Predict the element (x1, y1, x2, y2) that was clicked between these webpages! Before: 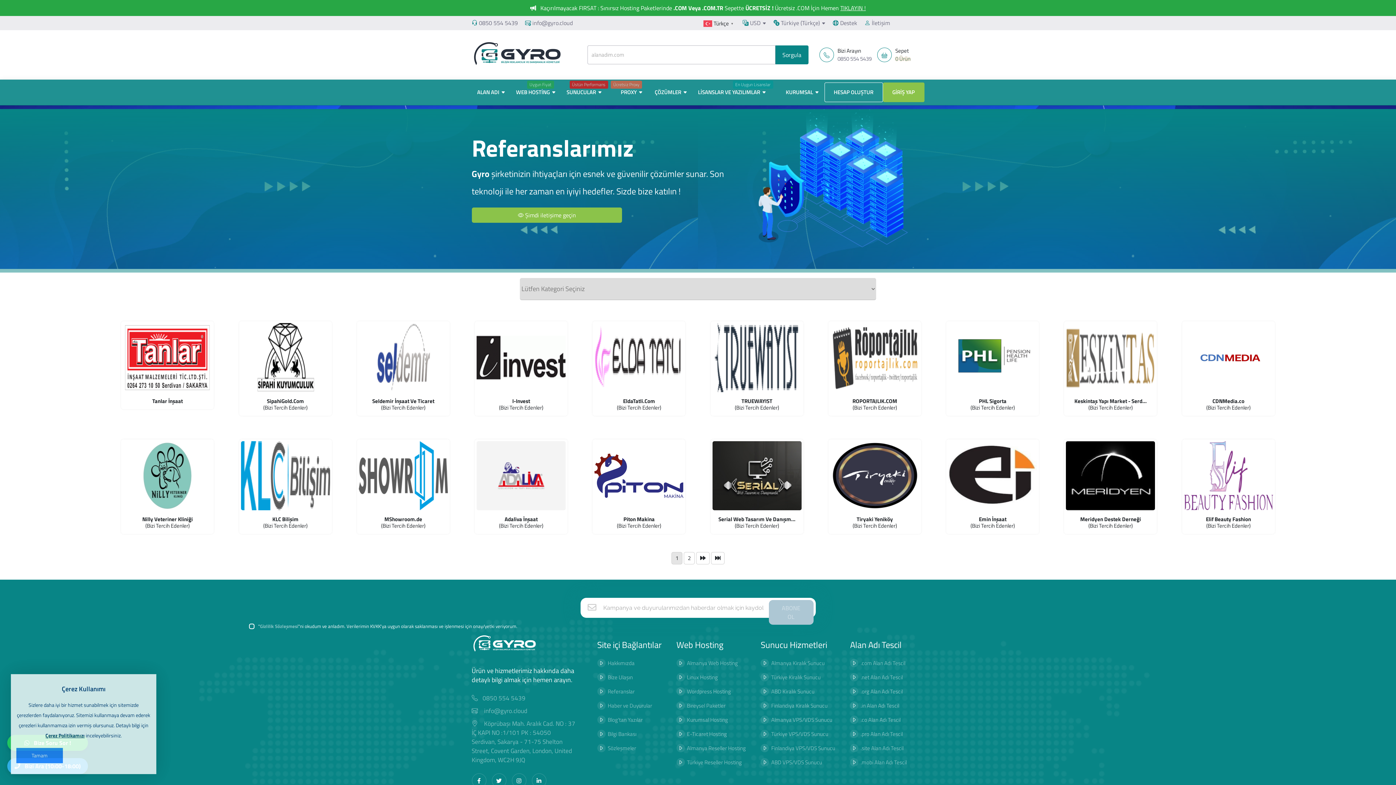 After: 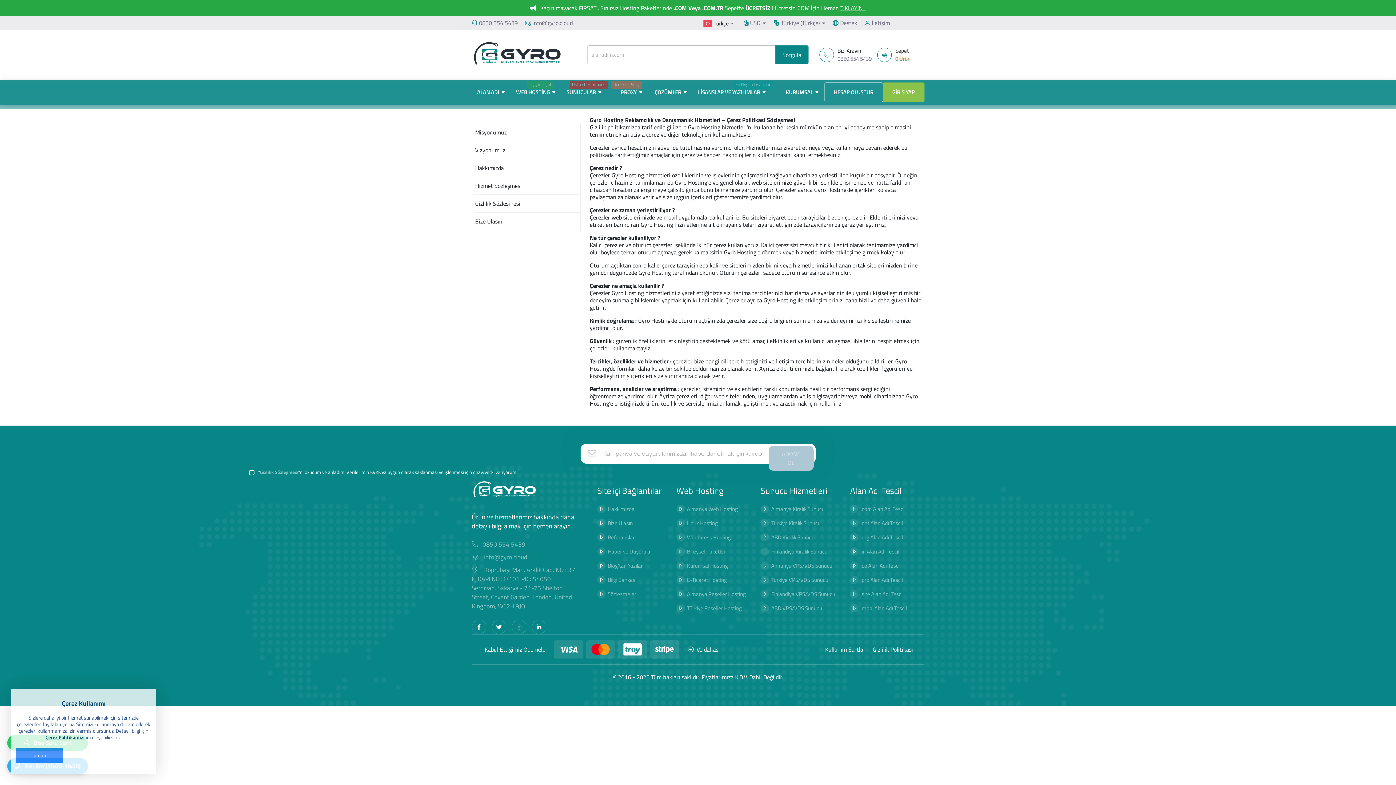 Action: label: Çerez Politikamızı bbox: (45, 730, 84, 741)